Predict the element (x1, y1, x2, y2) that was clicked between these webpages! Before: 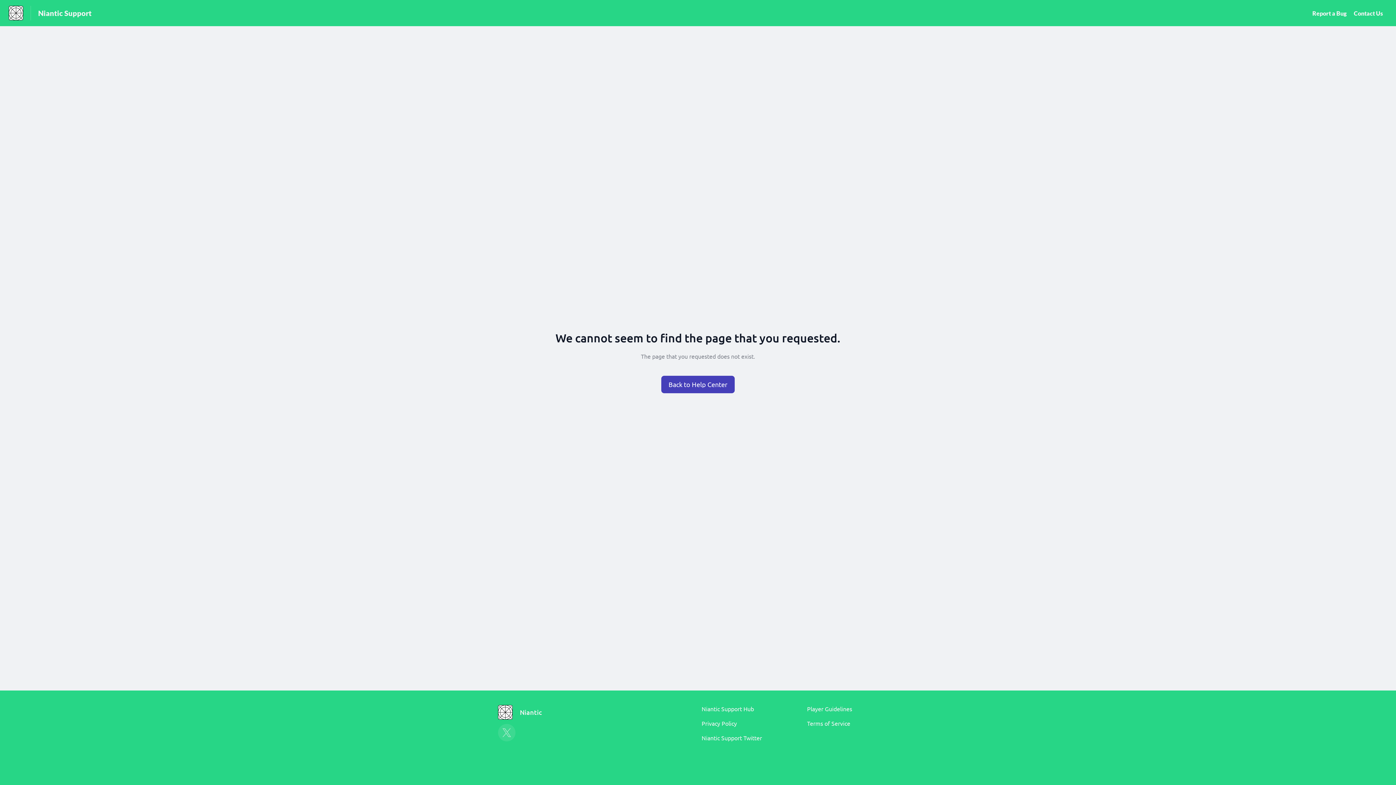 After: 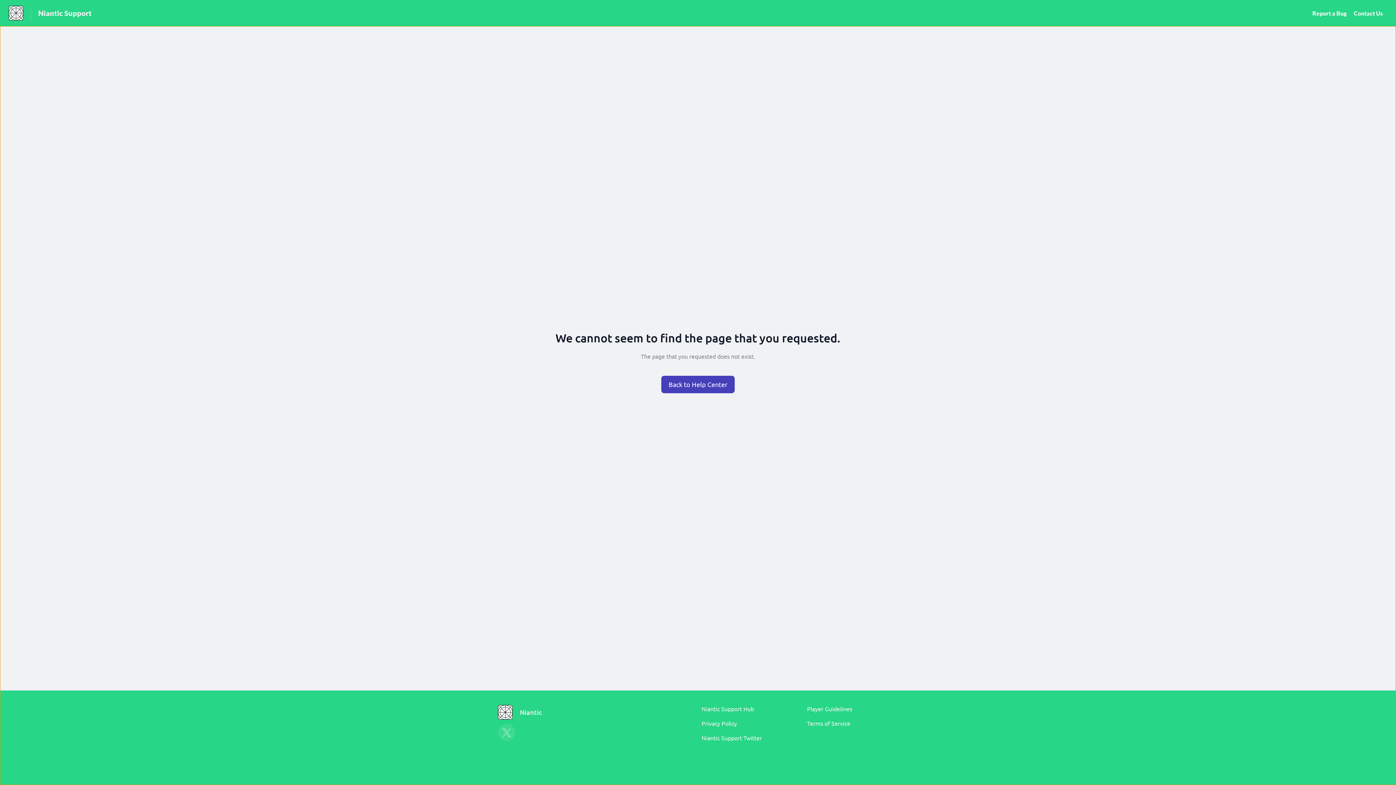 Action: bbox: (498, 705, 549, 720) label: Niantic